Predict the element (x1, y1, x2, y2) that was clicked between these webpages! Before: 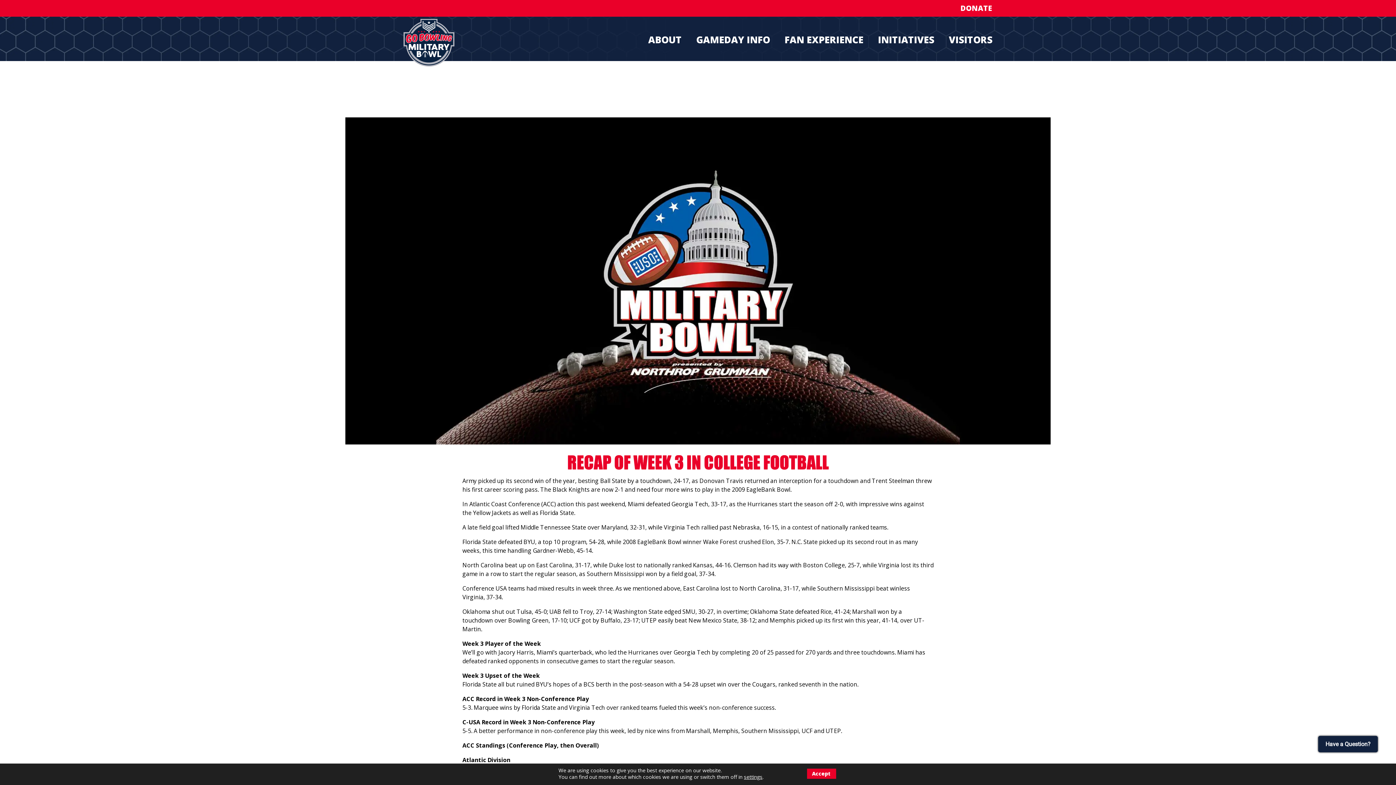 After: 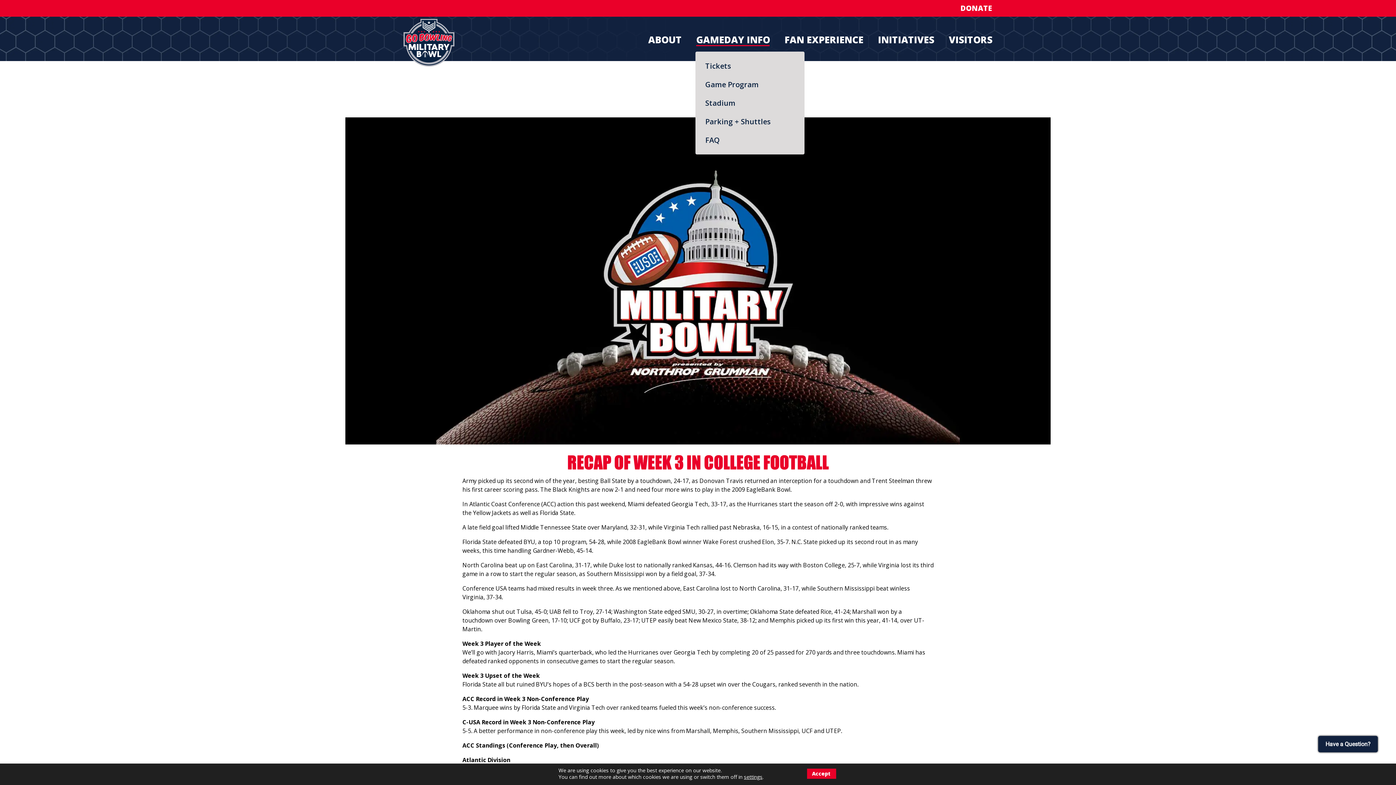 Action: bbox: (696, 27, 770, 51) label: GAMEDAY INFO